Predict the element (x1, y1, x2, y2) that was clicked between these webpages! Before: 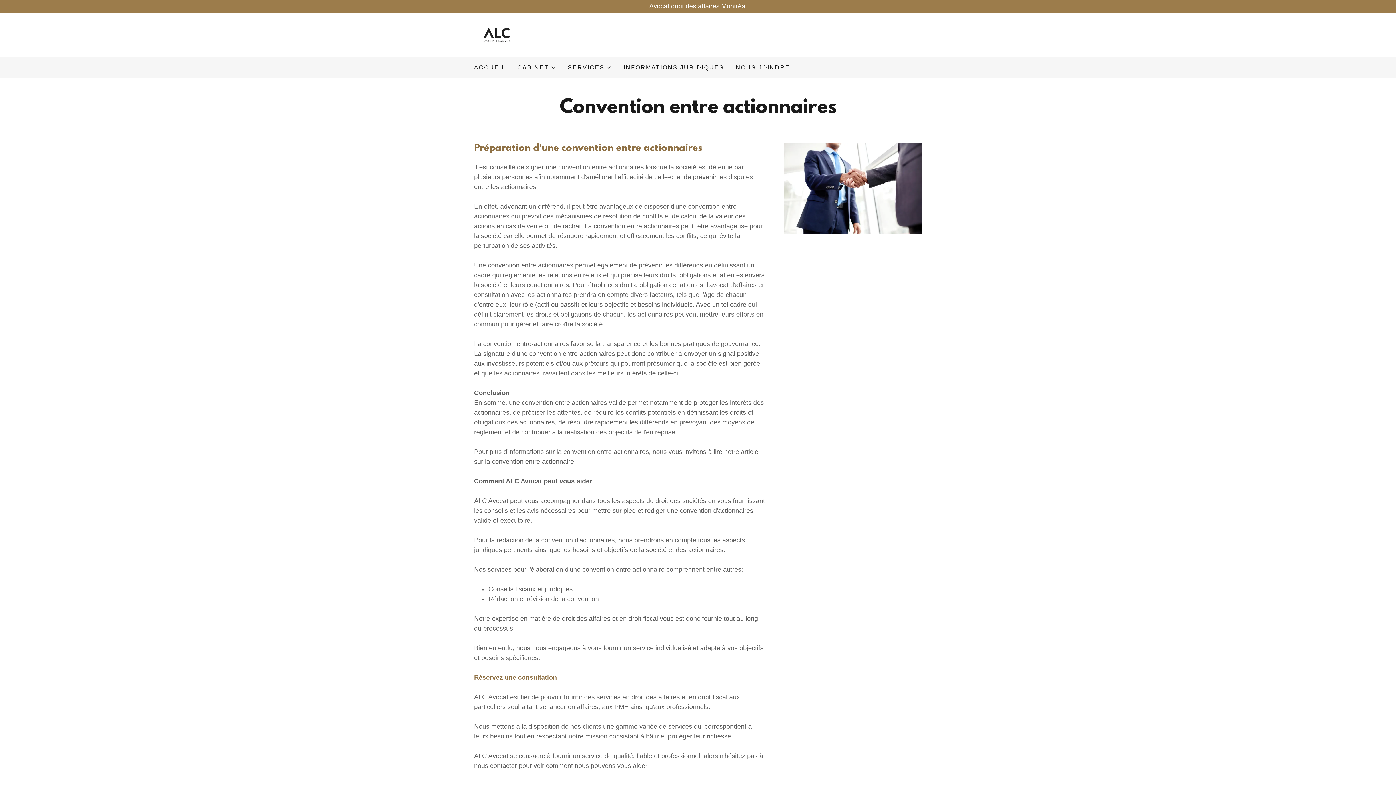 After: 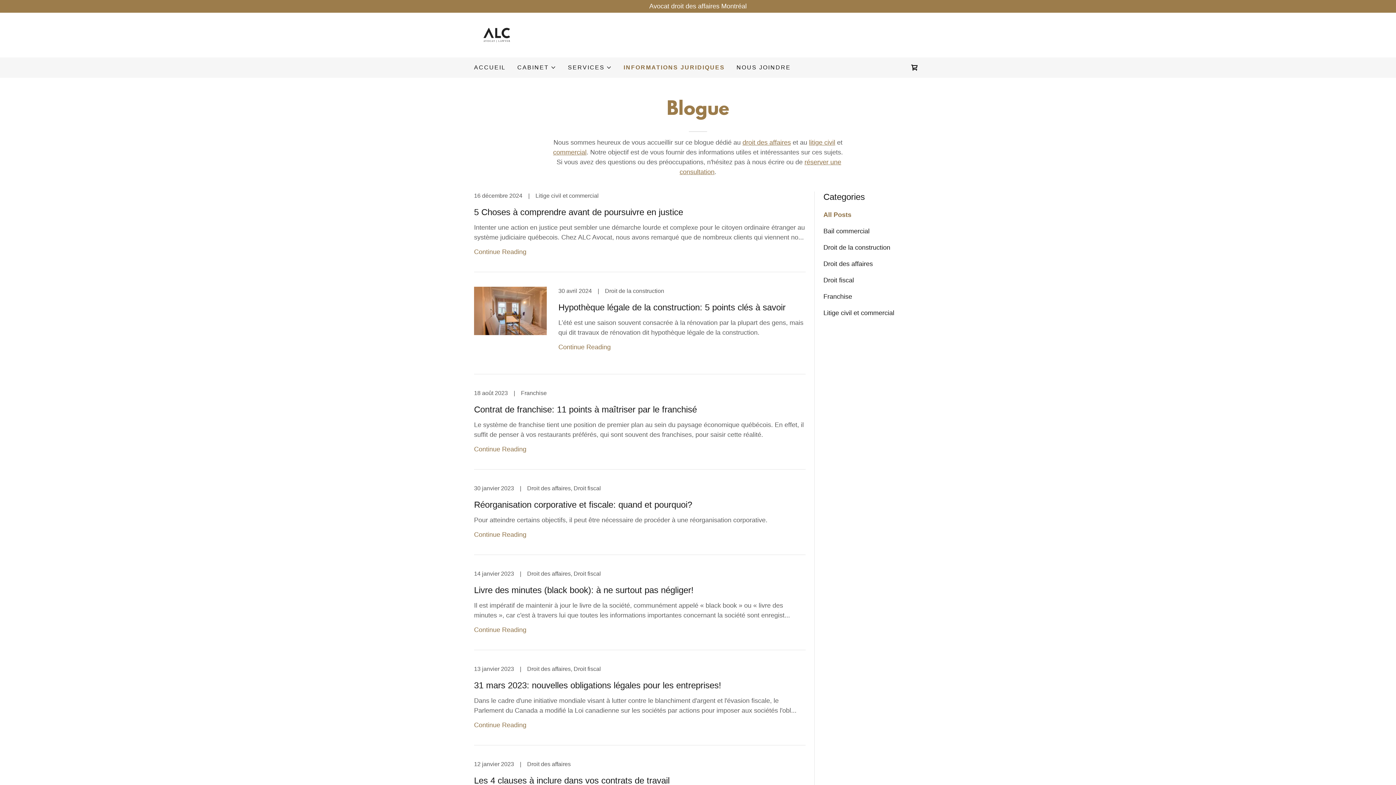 Action: label: INFORMATIONS JURIDIQUES bbox: (621, 61, 726, 74)